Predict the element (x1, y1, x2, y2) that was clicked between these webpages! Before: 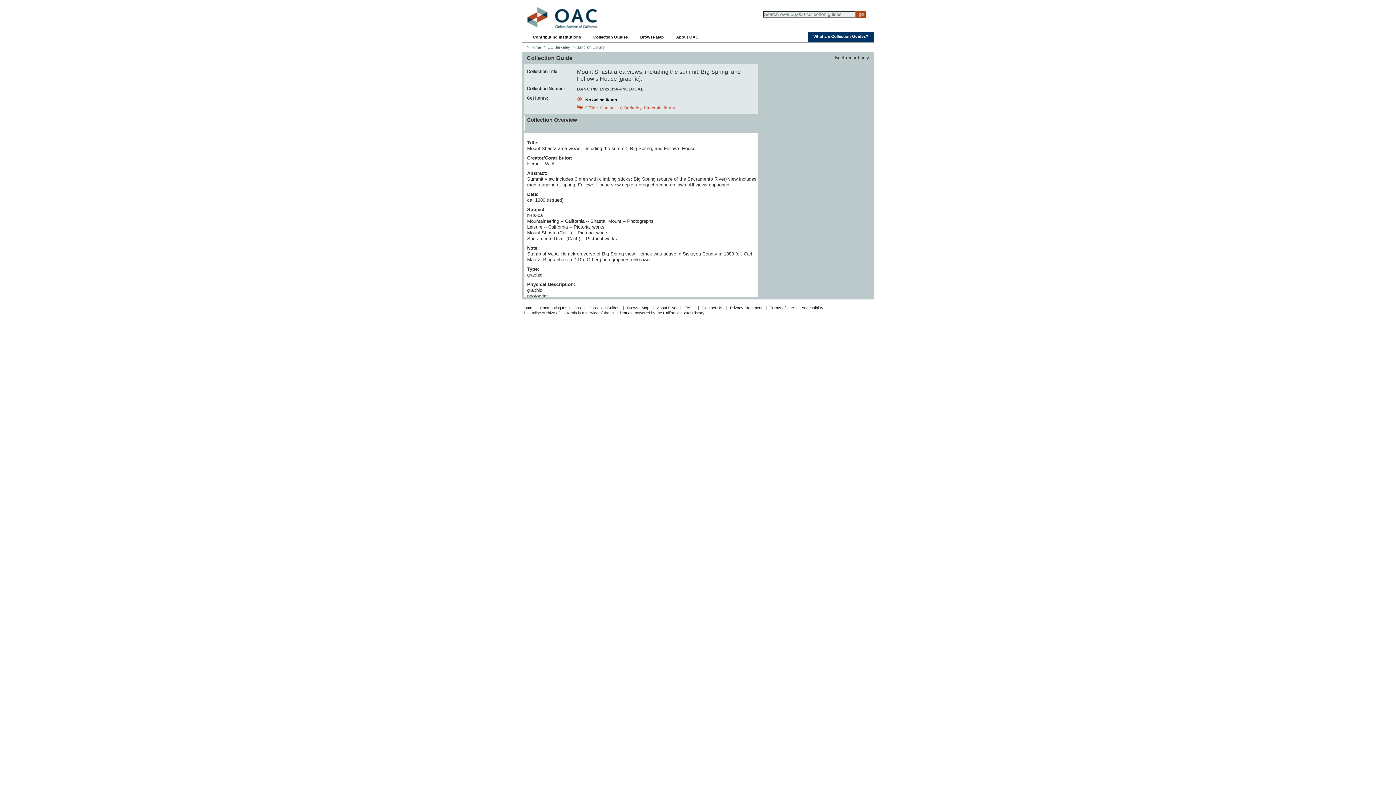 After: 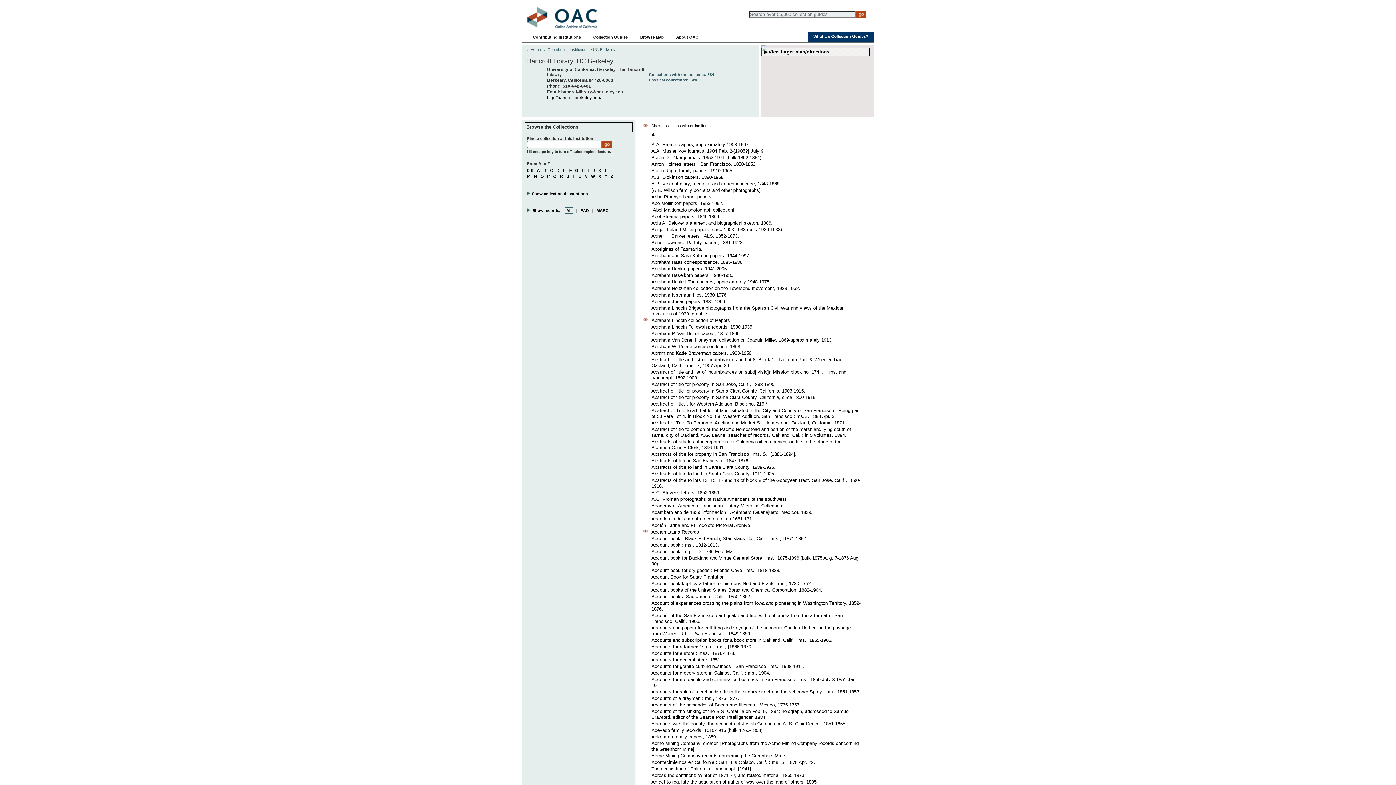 Action: bbox: (573, 45, 605, 49) label: > Bancroft Library